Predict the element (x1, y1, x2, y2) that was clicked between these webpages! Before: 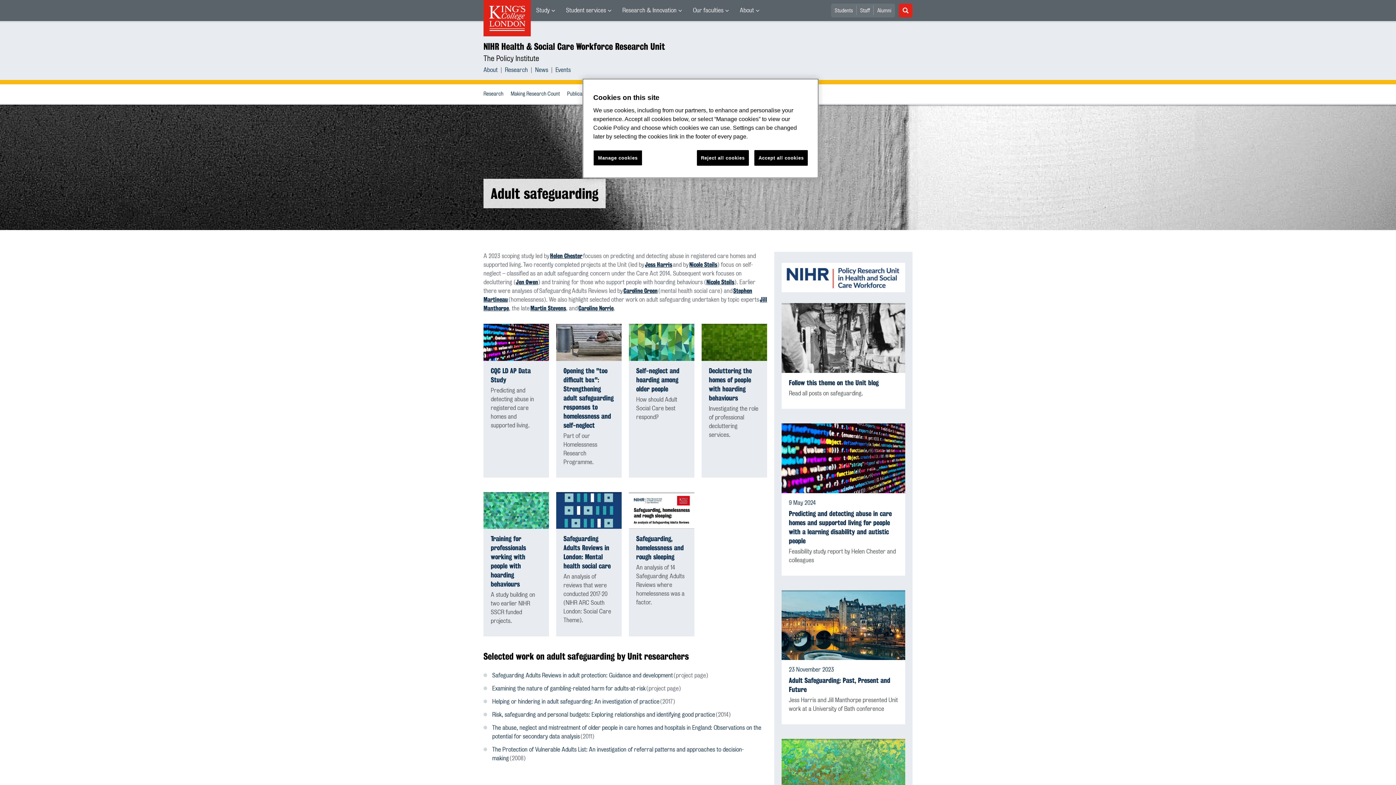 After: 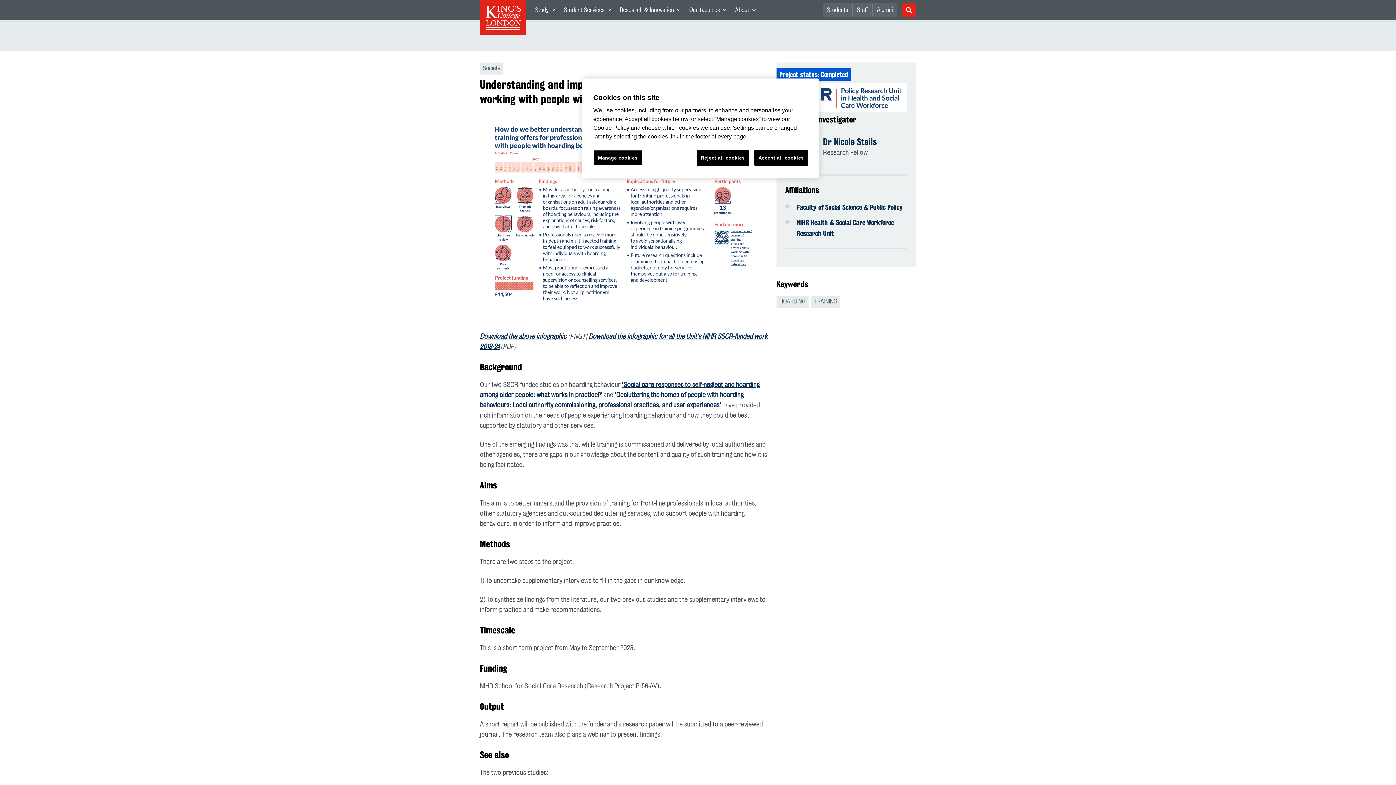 Action: bbox: (483, 492, 549, 529)